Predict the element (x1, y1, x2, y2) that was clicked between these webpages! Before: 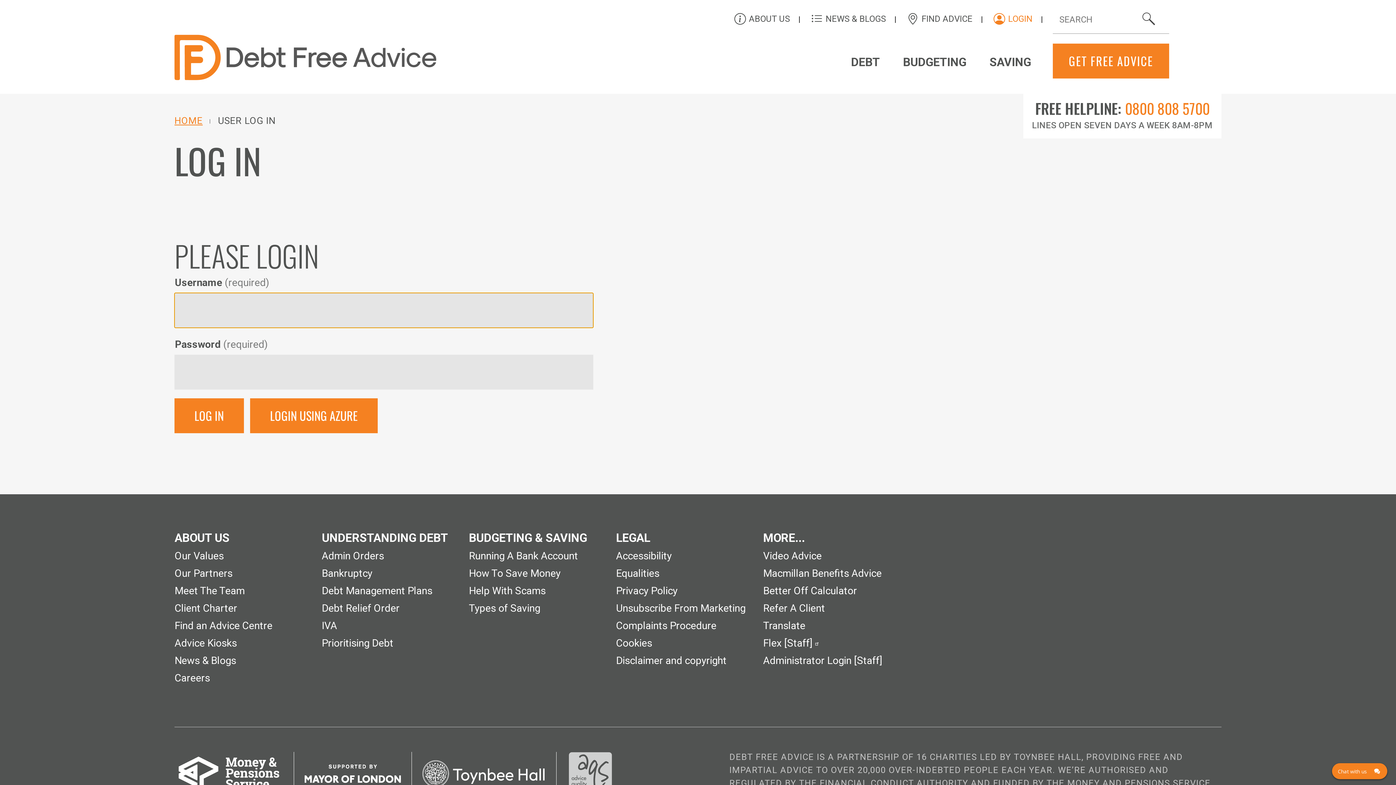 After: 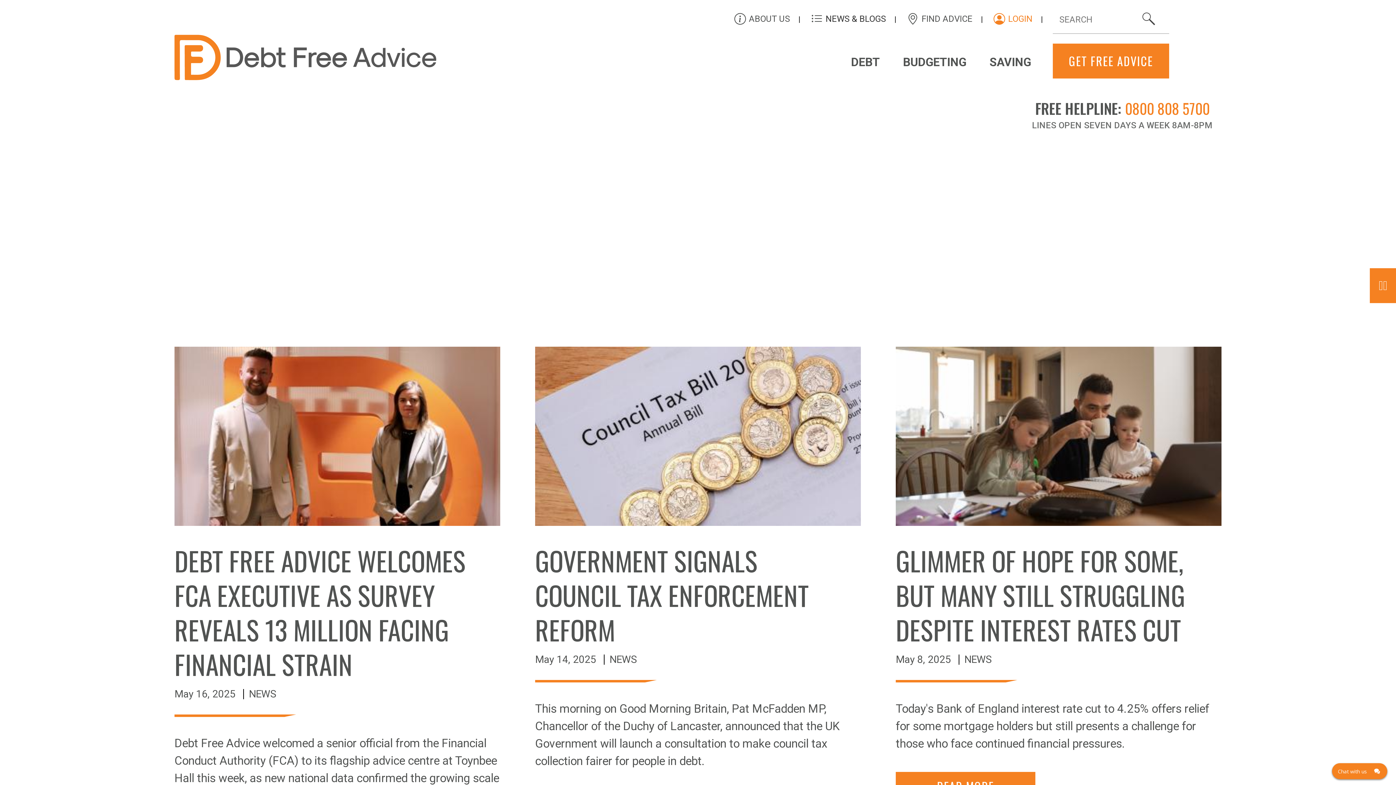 Action: bbox: (174, 653, 236, 668) label: News & Blogs